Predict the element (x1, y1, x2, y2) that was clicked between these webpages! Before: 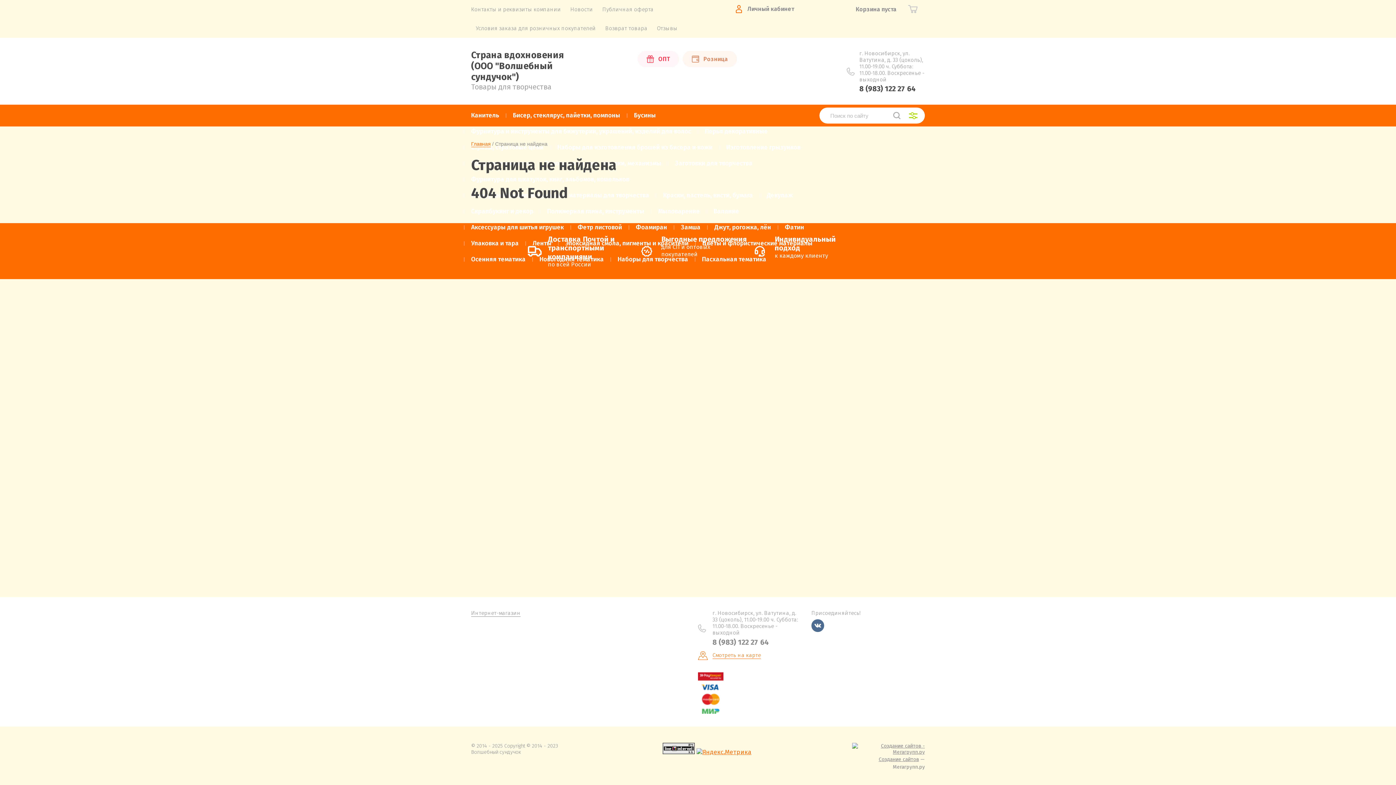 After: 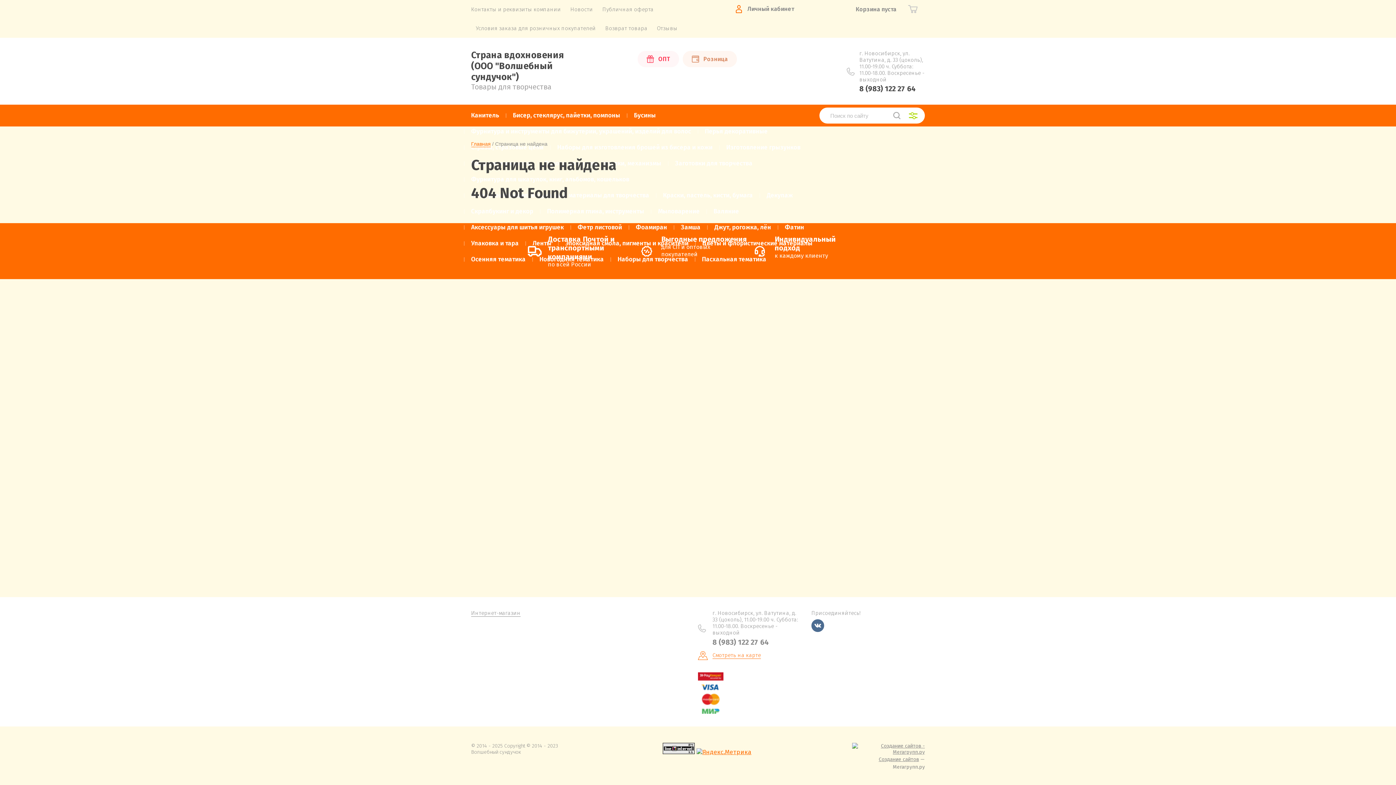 Action: bbox: (662, 748, 694, 756)